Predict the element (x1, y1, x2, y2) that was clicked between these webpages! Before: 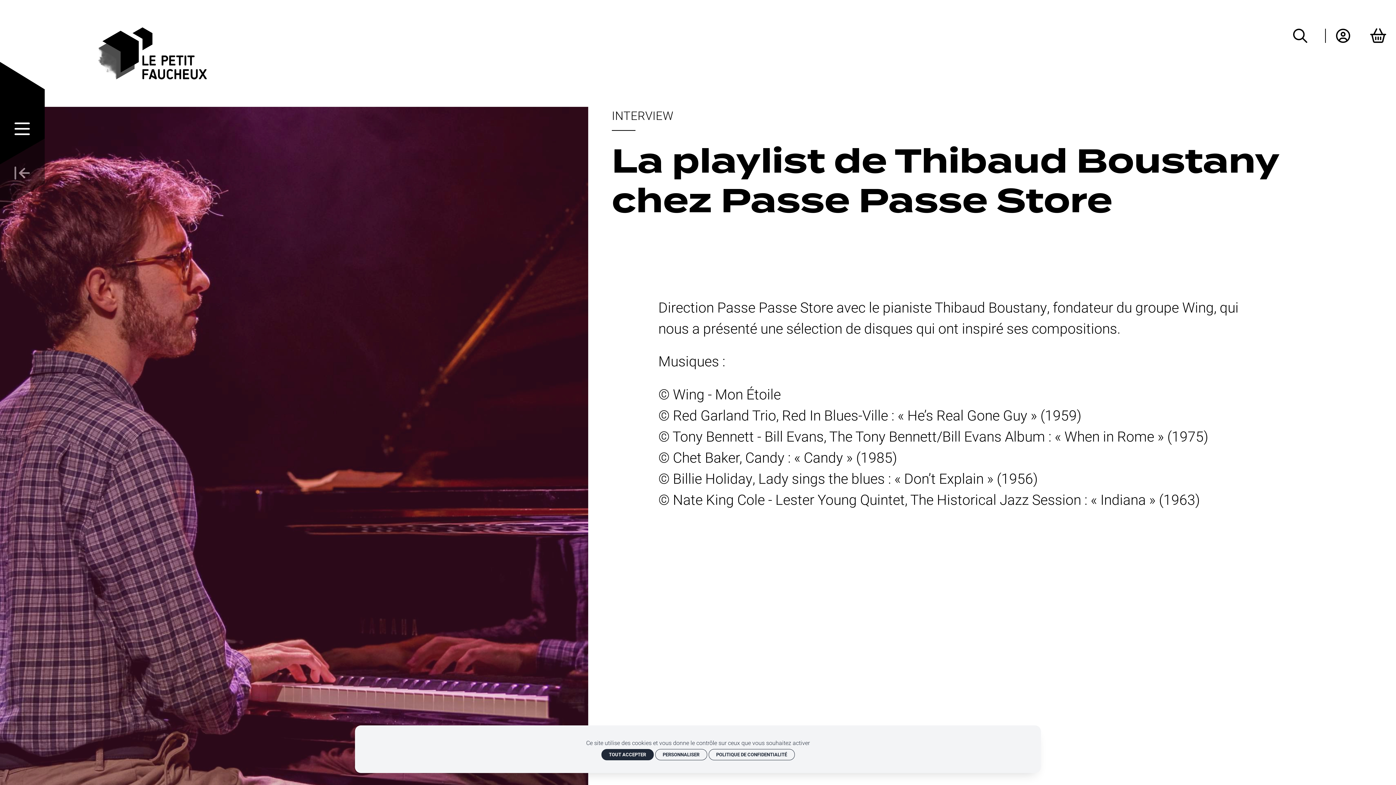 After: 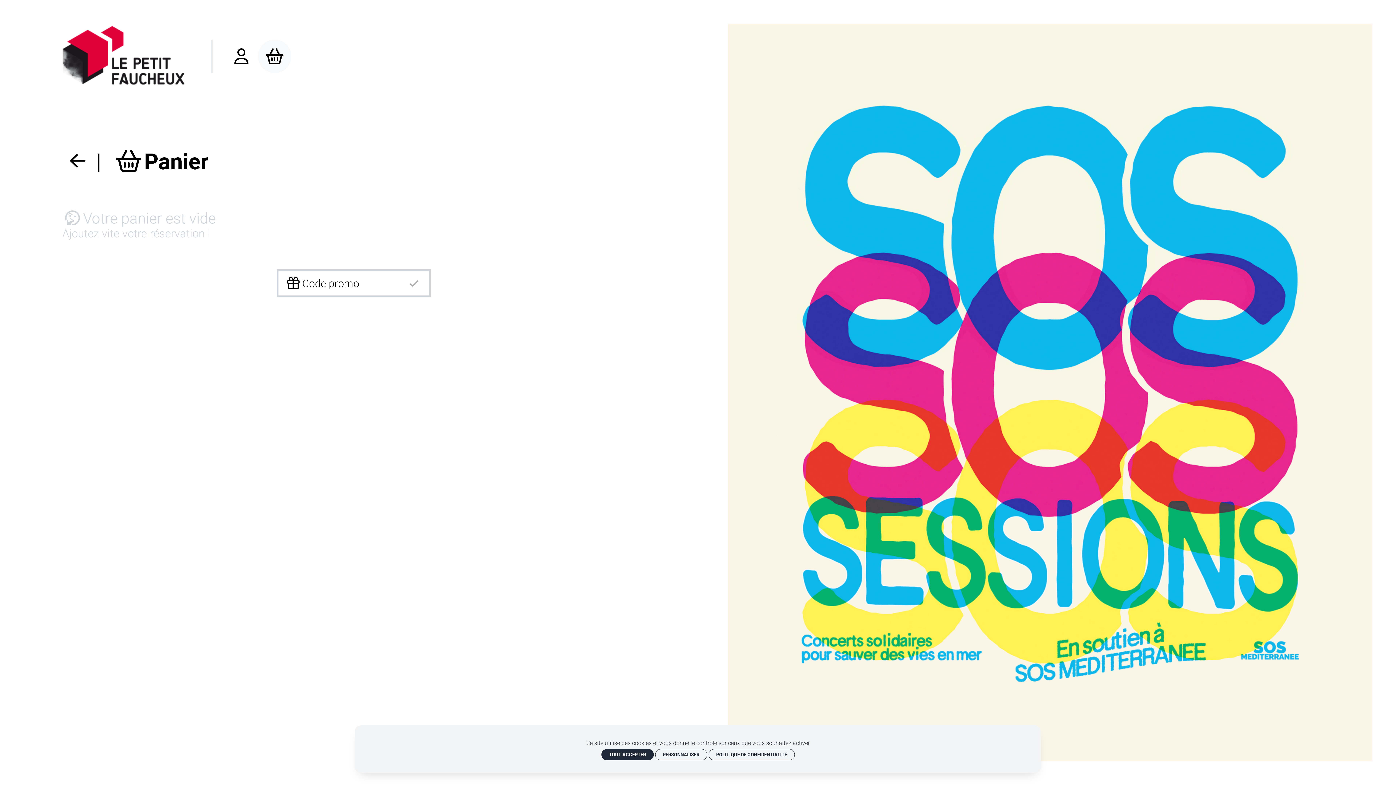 Action: bbox: (1360, 26, 1396, 44) label: Mon Panier